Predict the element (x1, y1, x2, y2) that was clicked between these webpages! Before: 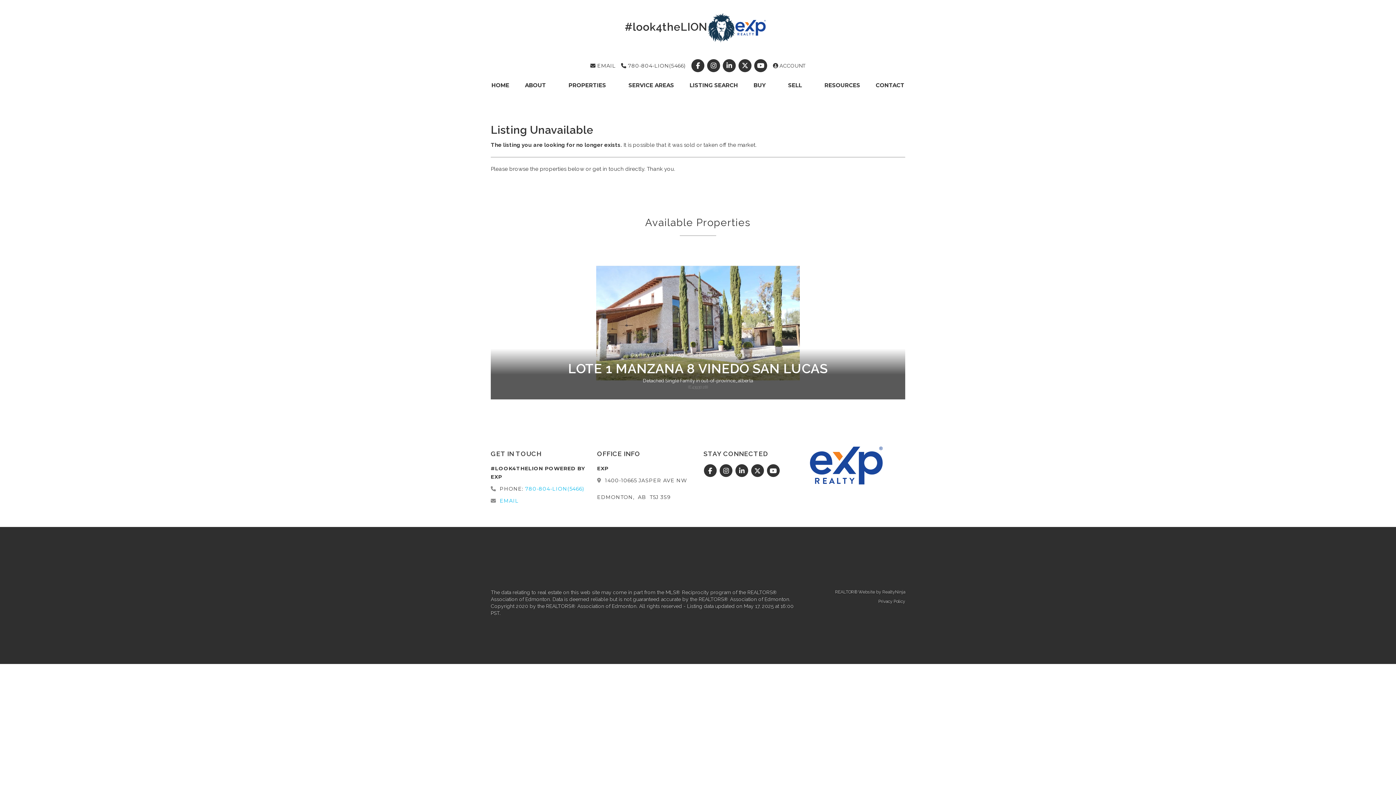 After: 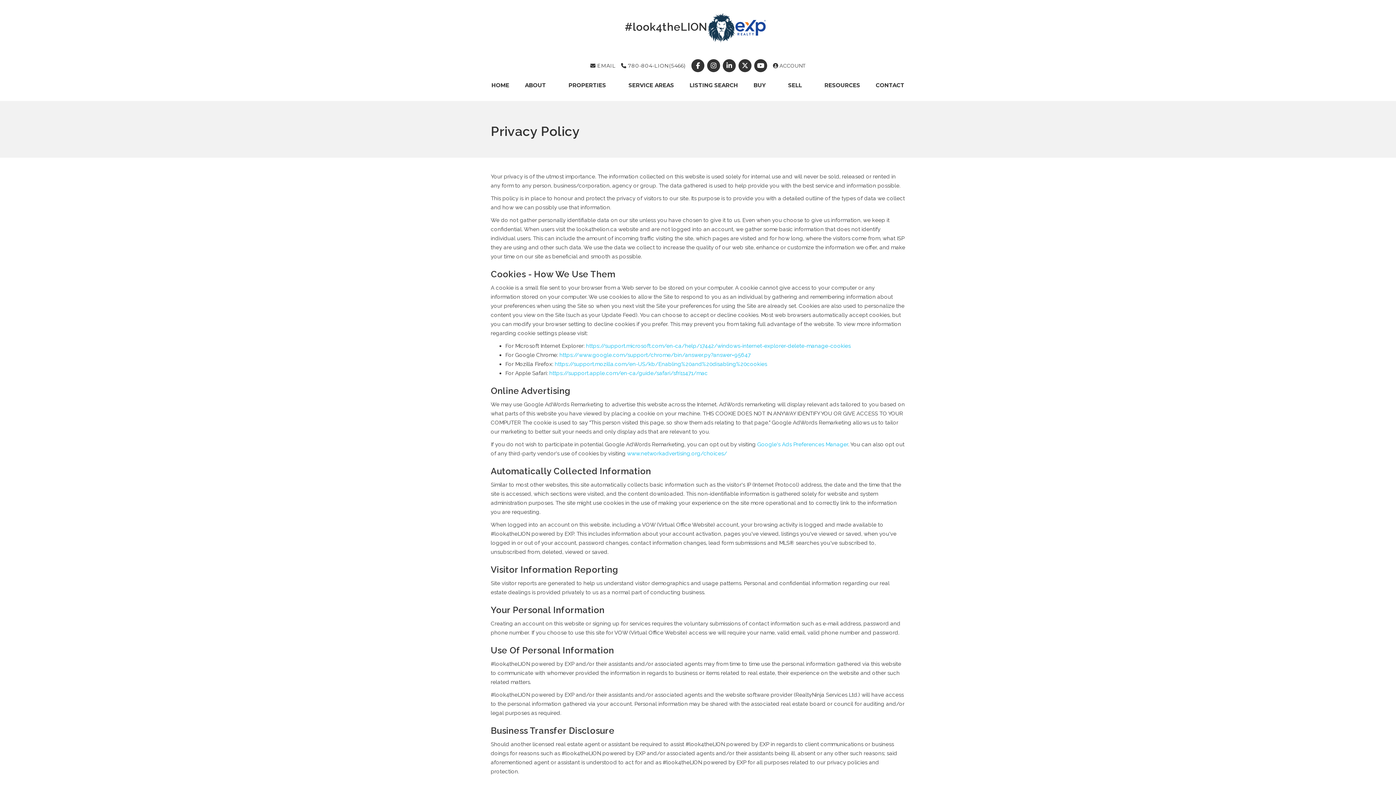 Action: bbox: (878, 599, 905, 604) label: Privacy Policy